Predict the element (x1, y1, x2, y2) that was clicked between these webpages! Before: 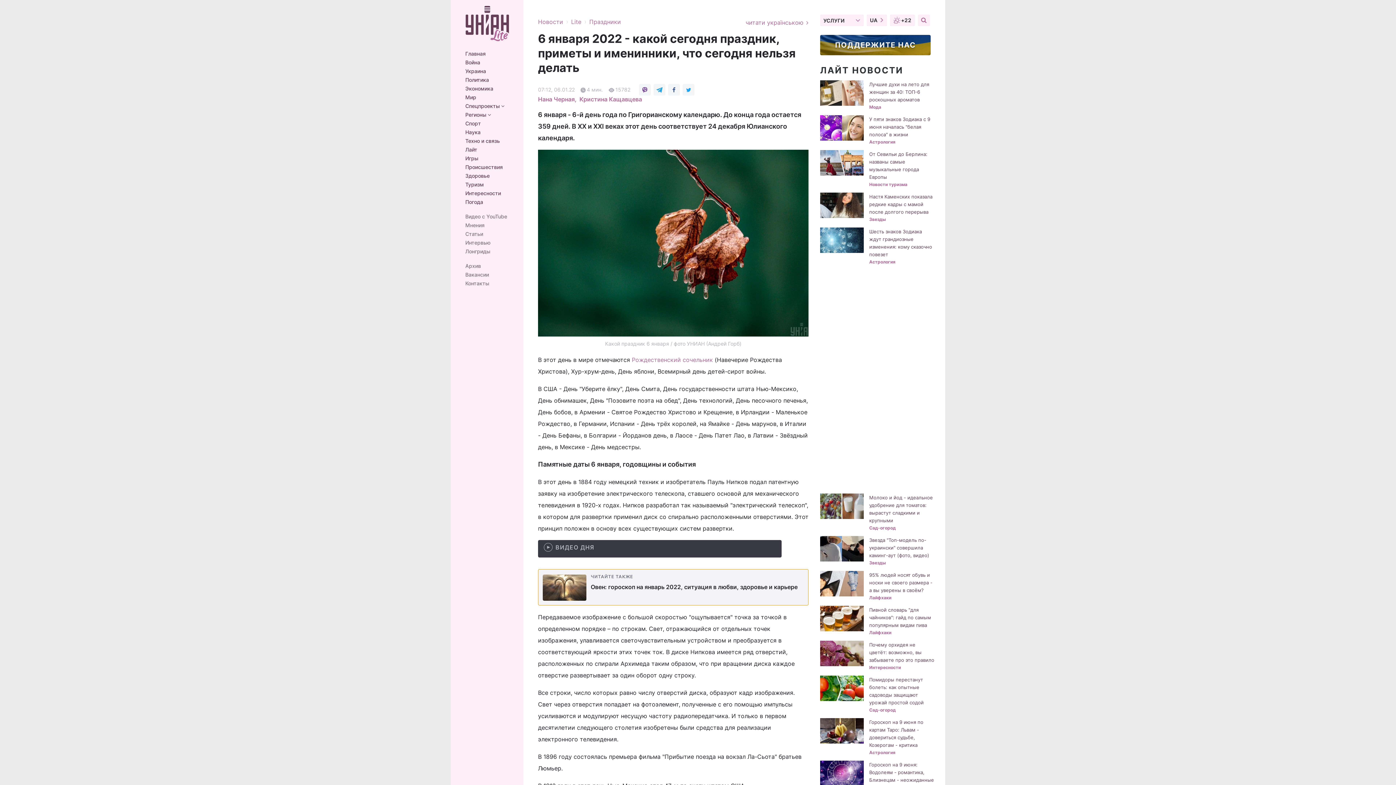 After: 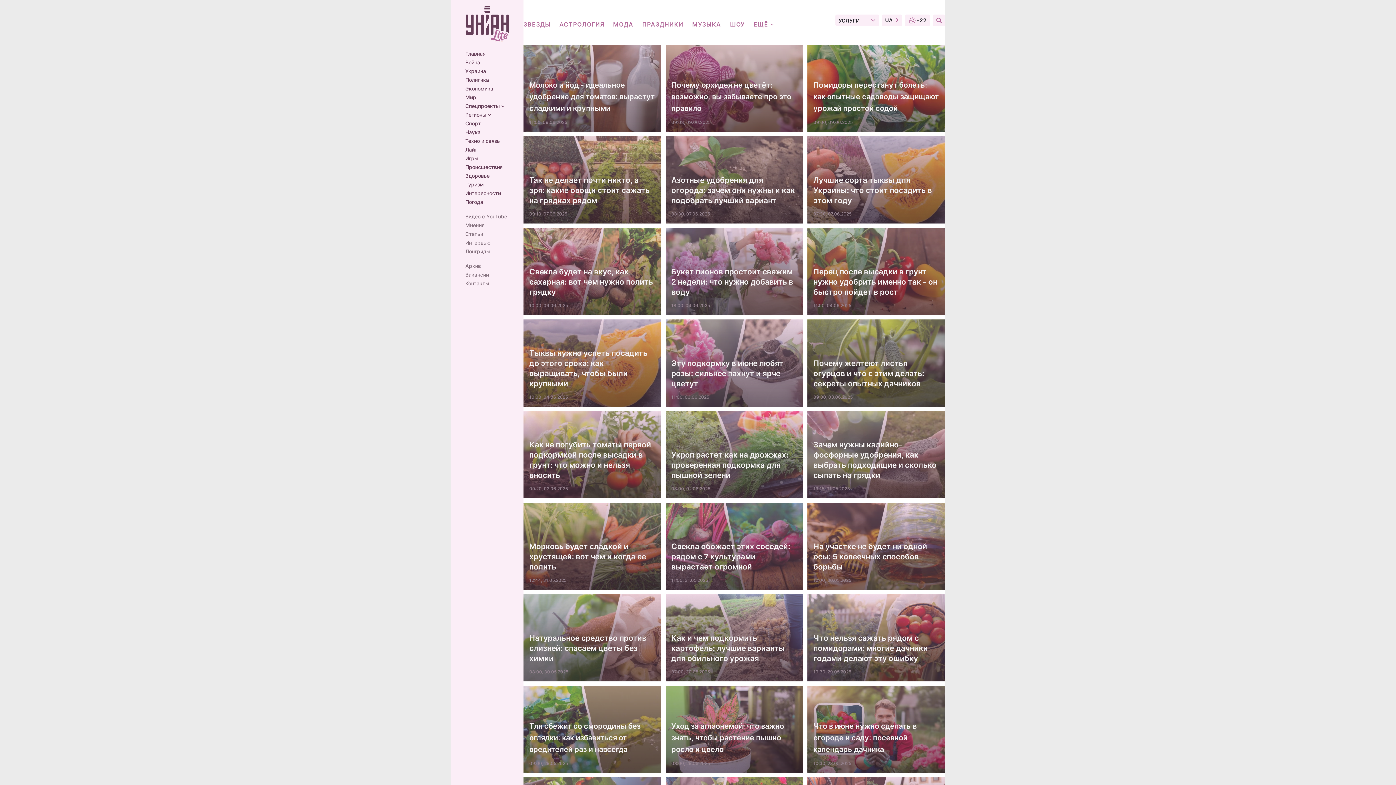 Action: bbox: (869, 525, 934, 530) label: Сад-огород